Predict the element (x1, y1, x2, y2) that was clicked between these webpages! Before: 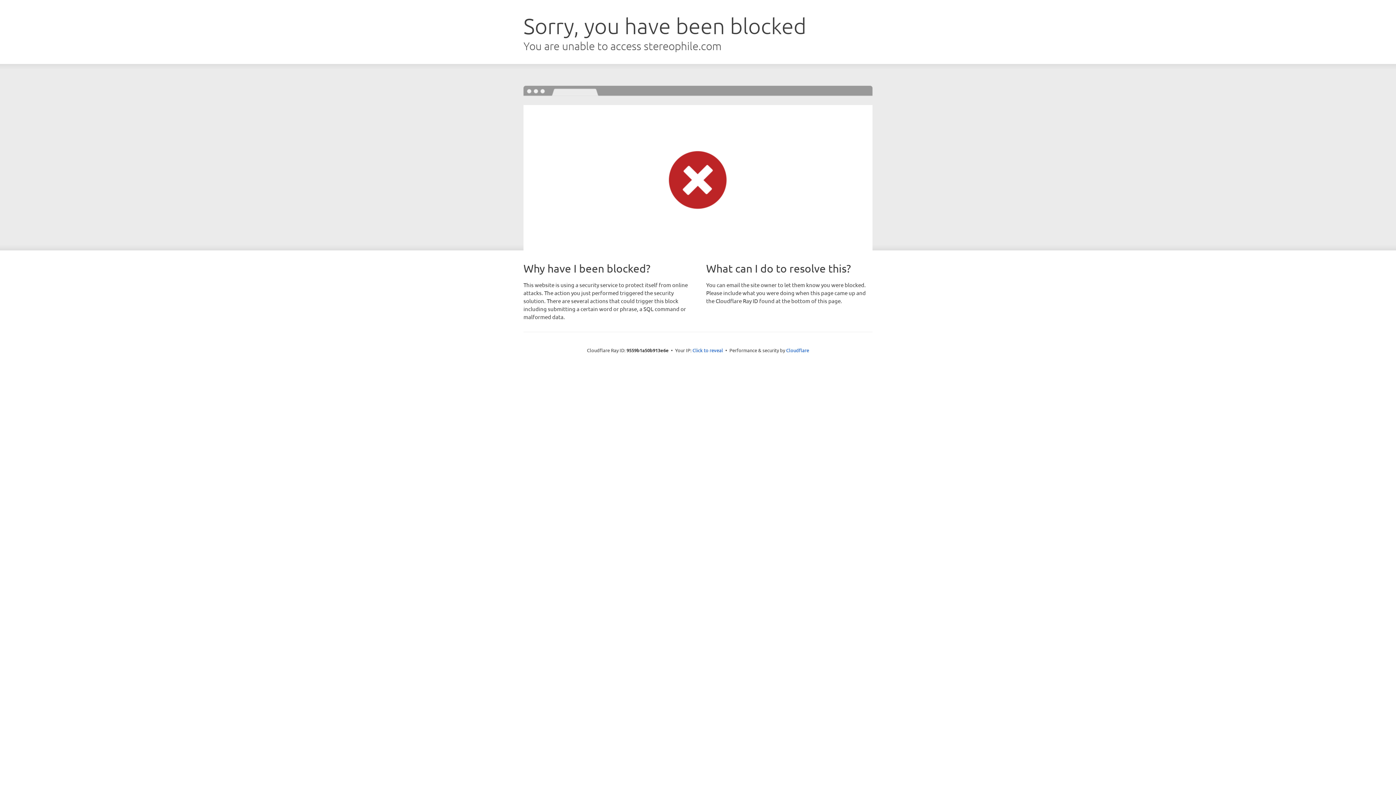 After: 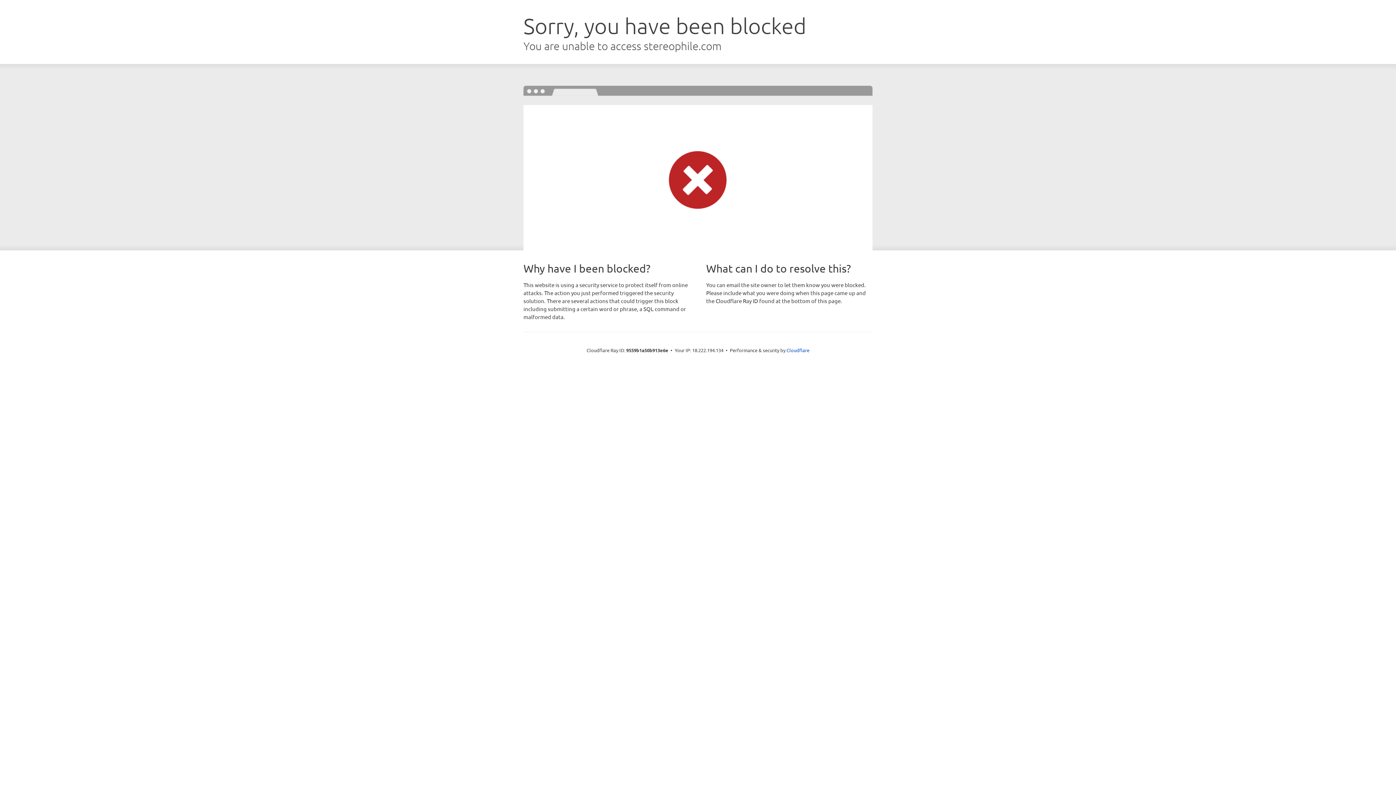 Action: bbox: (692, 346, 723, 353) label: Click to reveal